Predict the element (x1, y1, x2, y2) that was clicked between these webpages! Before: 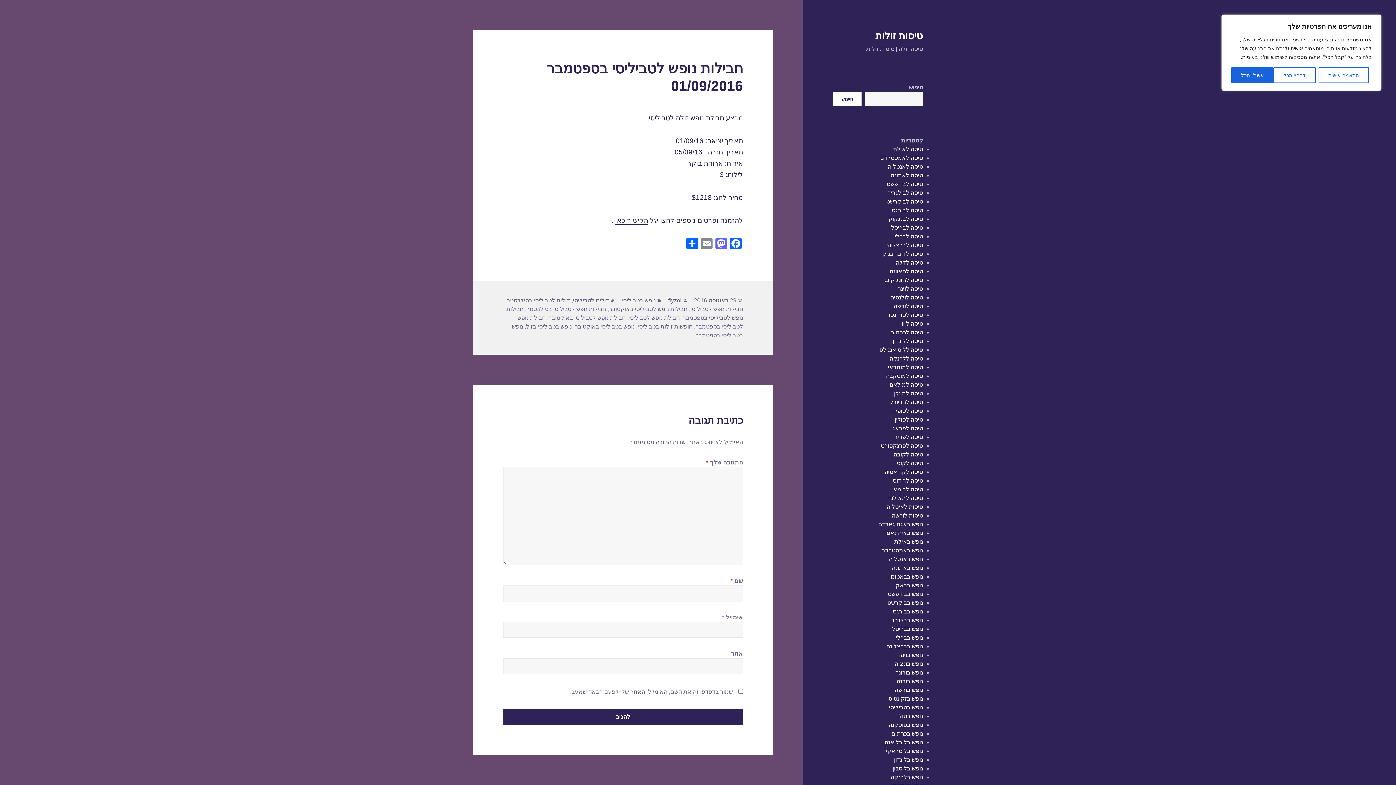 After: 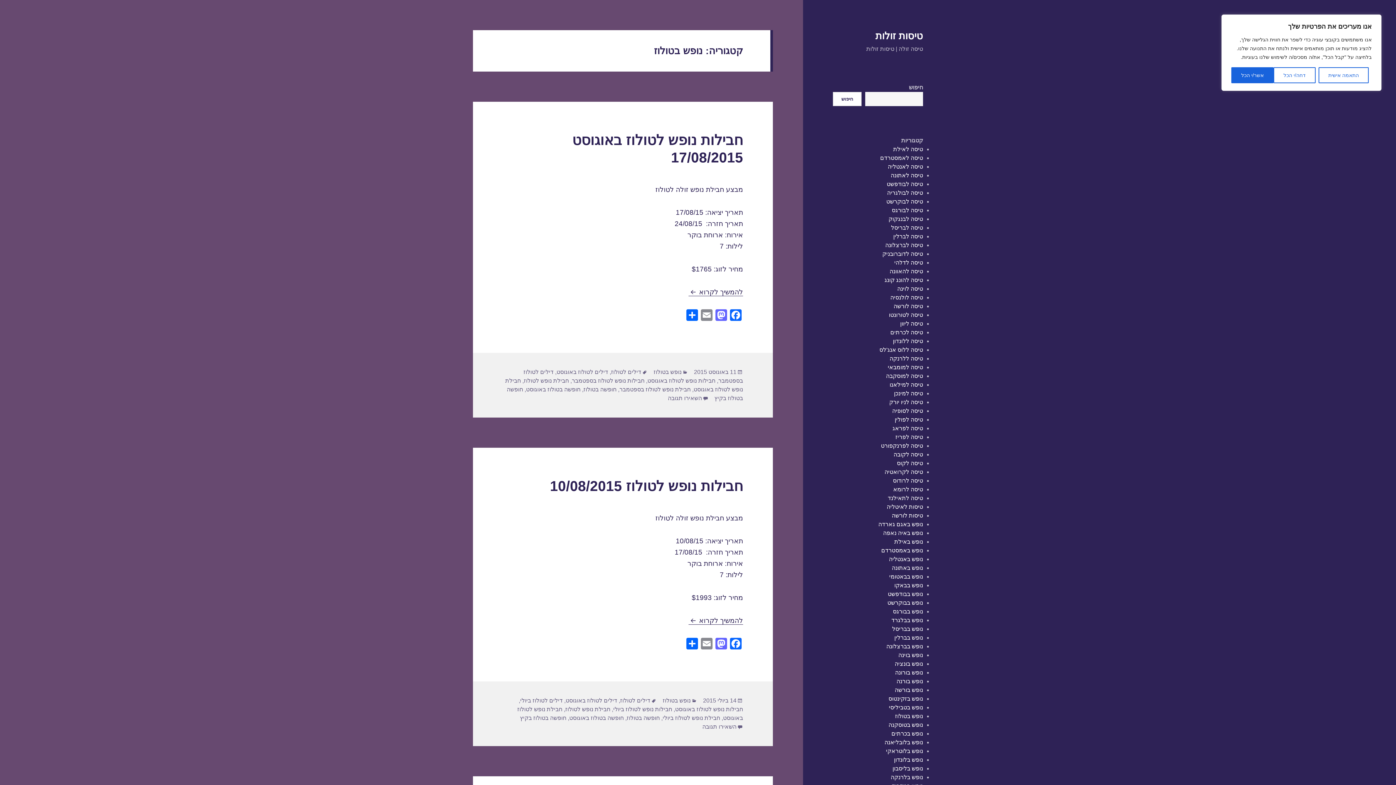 Action: label: נופש בטולוז bbox: (895, 713, 923, 719)